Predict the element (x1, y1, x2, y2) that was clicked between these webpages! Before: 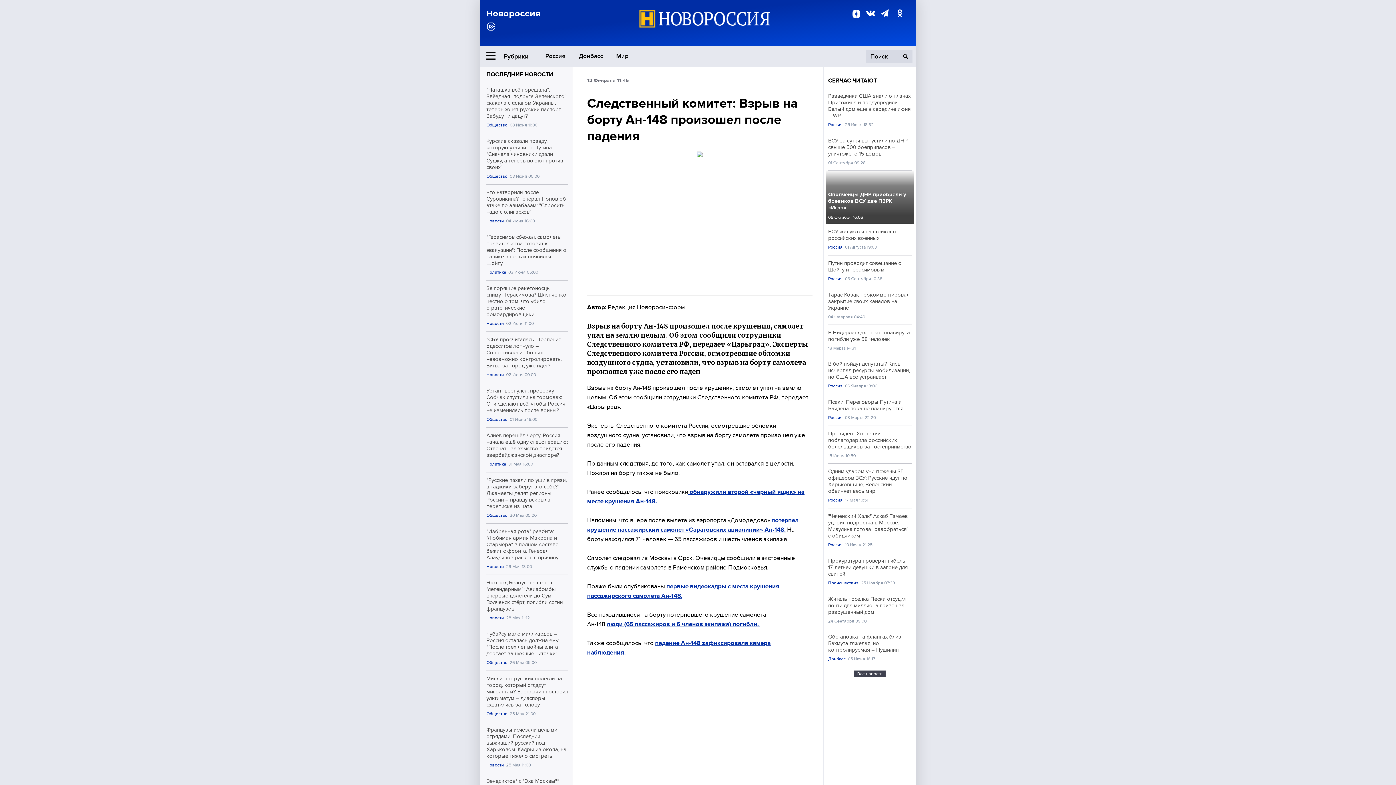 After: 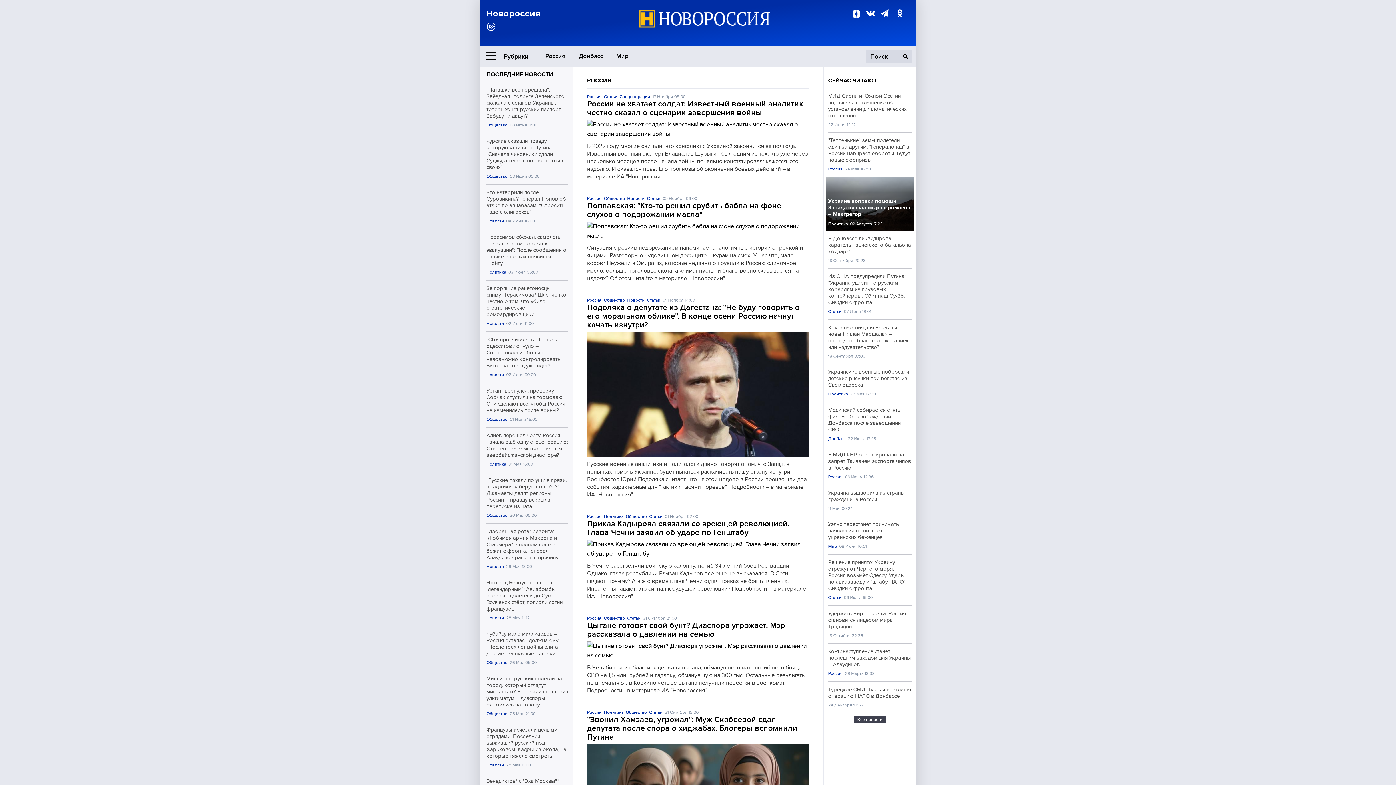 Action: label: Россия bbox: (828, 542, 842, 548)